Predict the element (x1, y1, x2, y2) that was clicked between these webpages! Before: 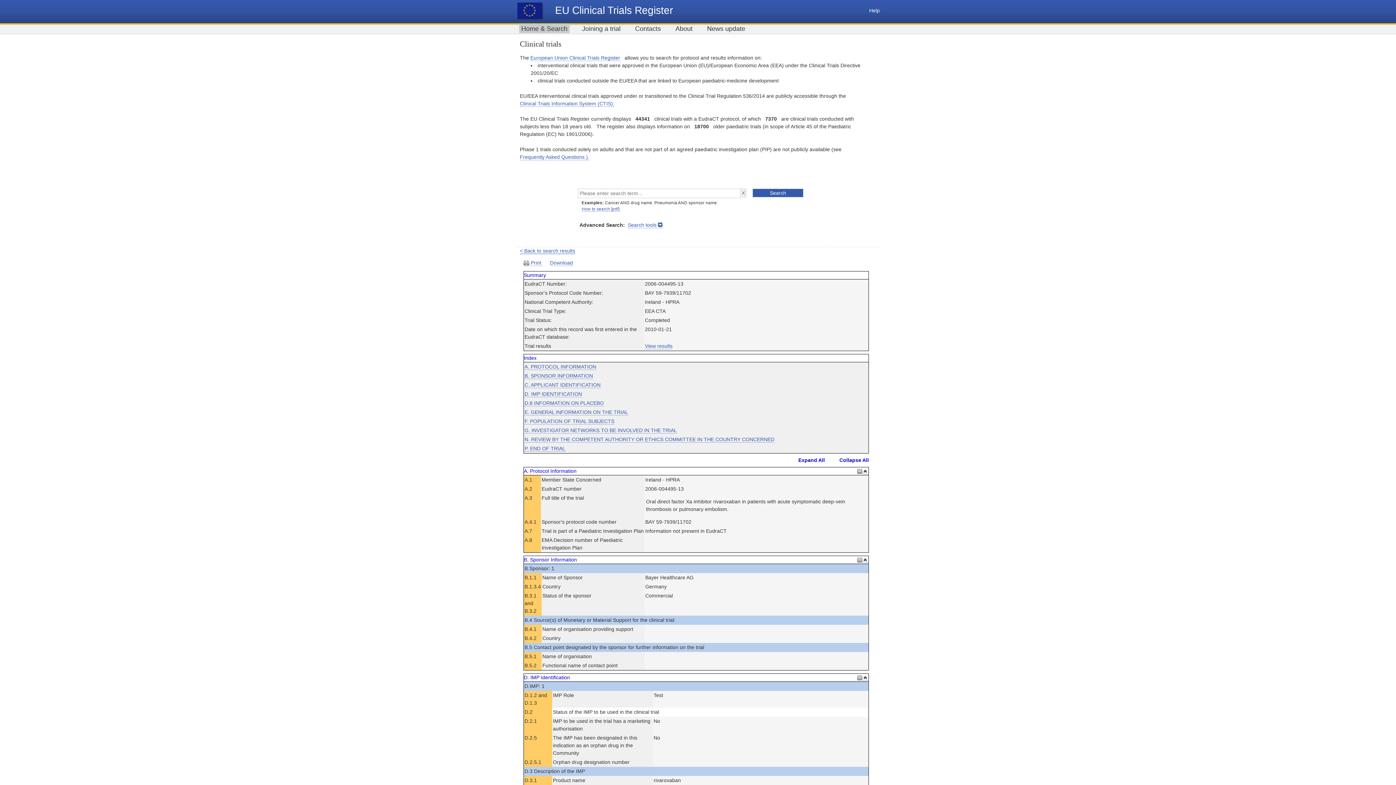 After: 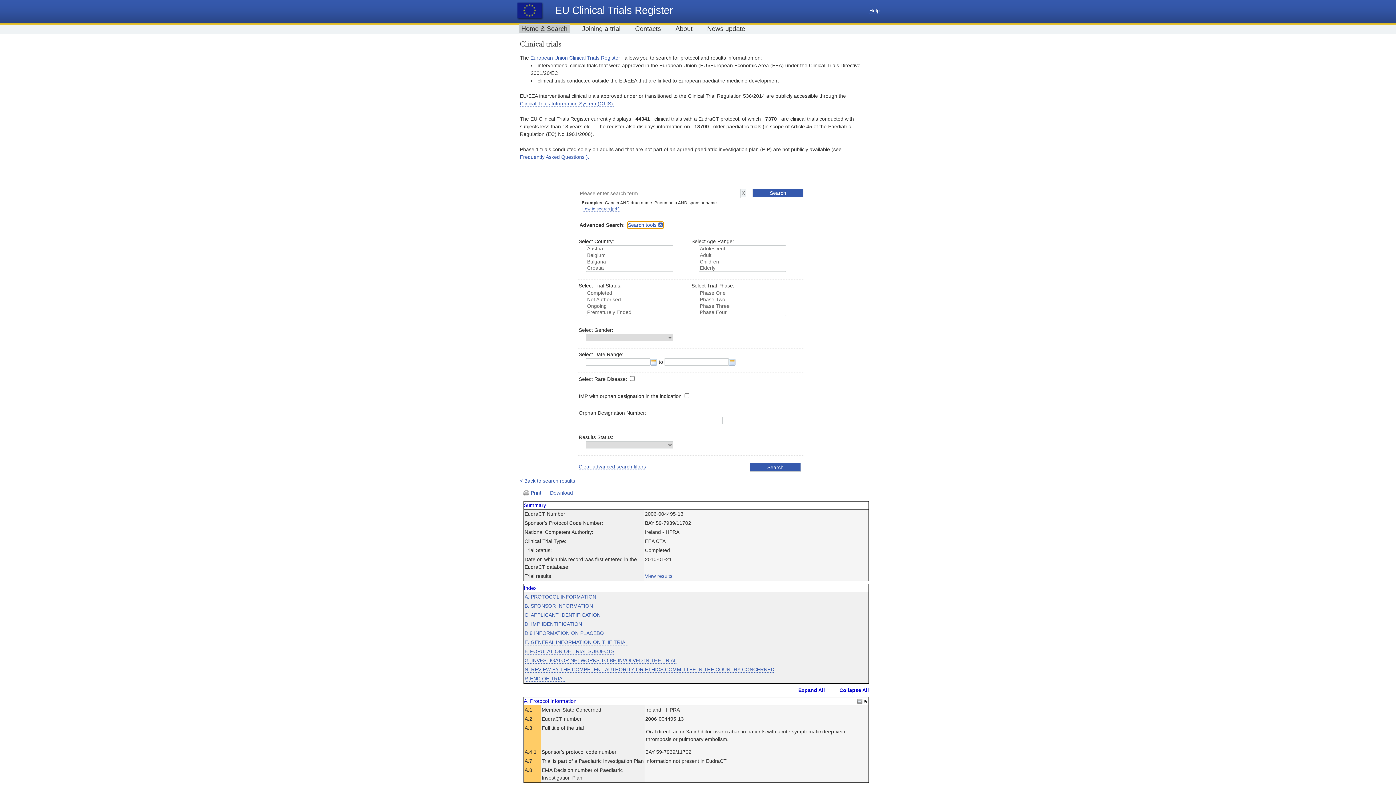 Action: label: Search tools bbox: (628, 222, 663, 228)